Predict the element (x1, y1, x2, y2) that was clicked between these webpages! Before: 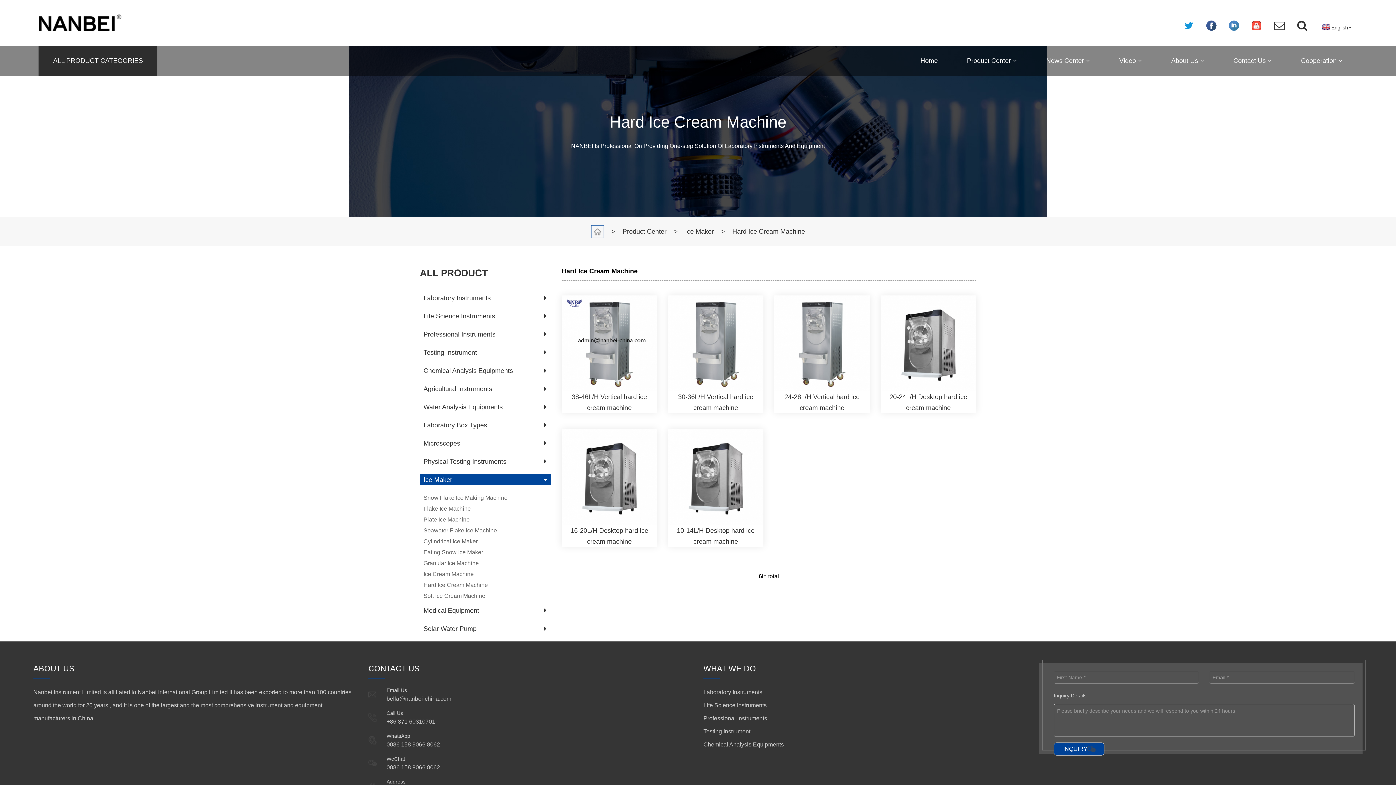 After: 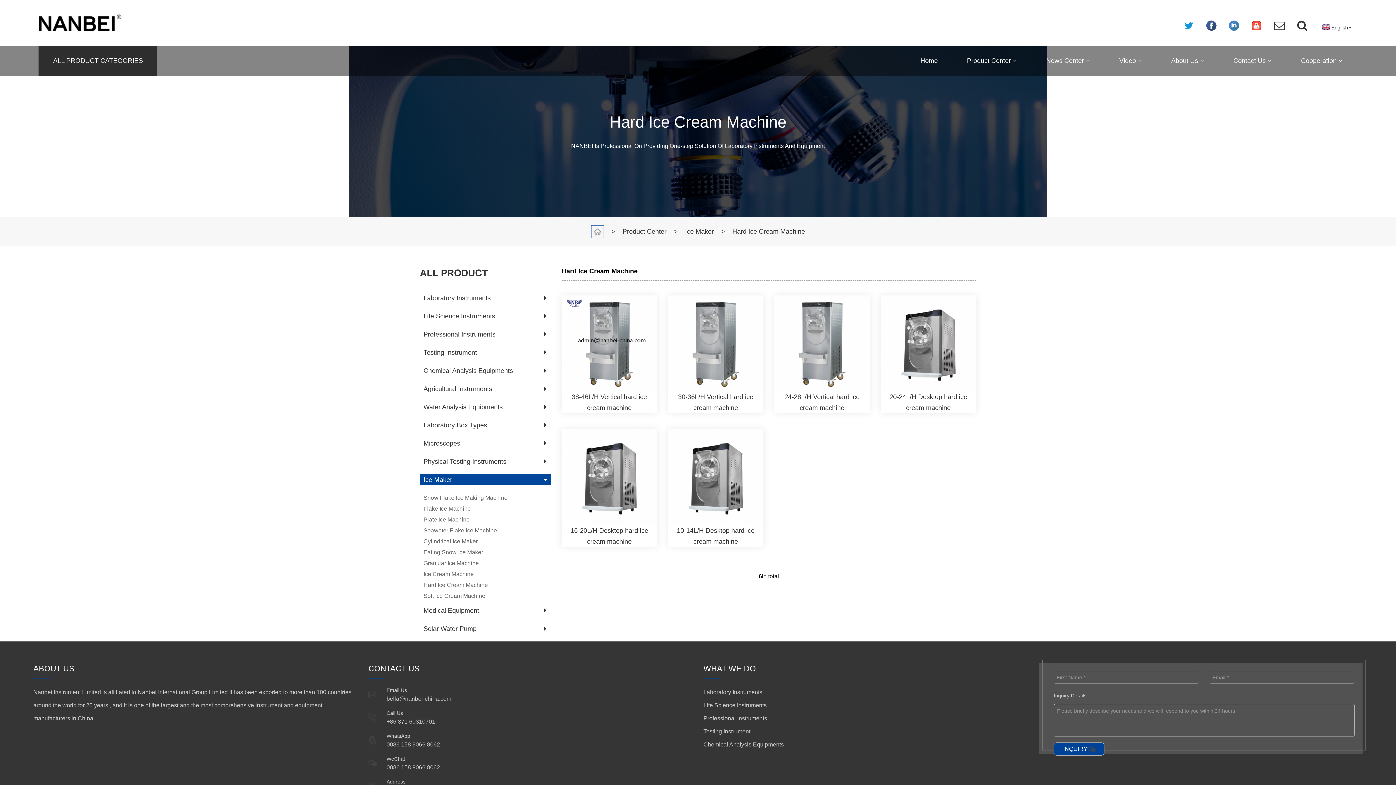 Action: bbox: (386, 696, 451, 702) label: bella@nanbei-china.com